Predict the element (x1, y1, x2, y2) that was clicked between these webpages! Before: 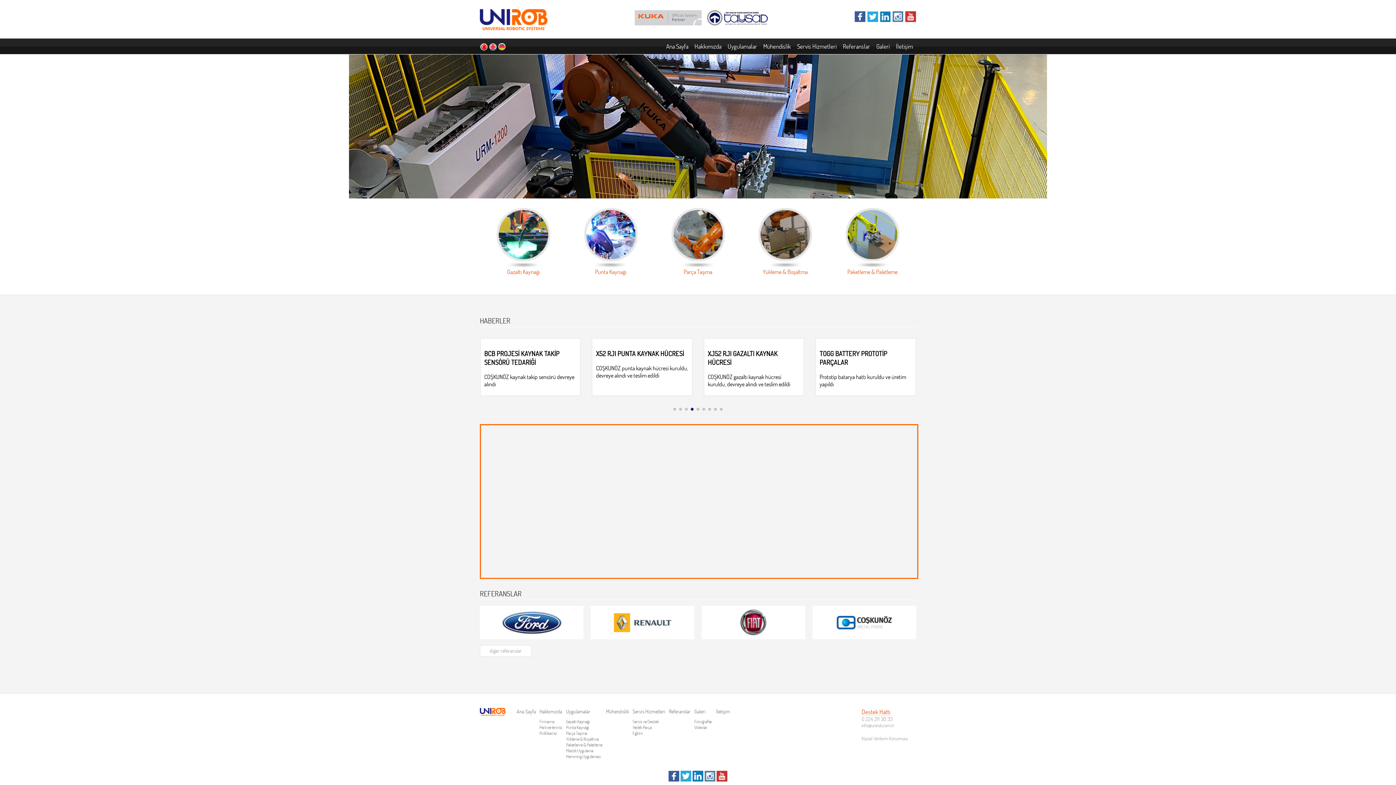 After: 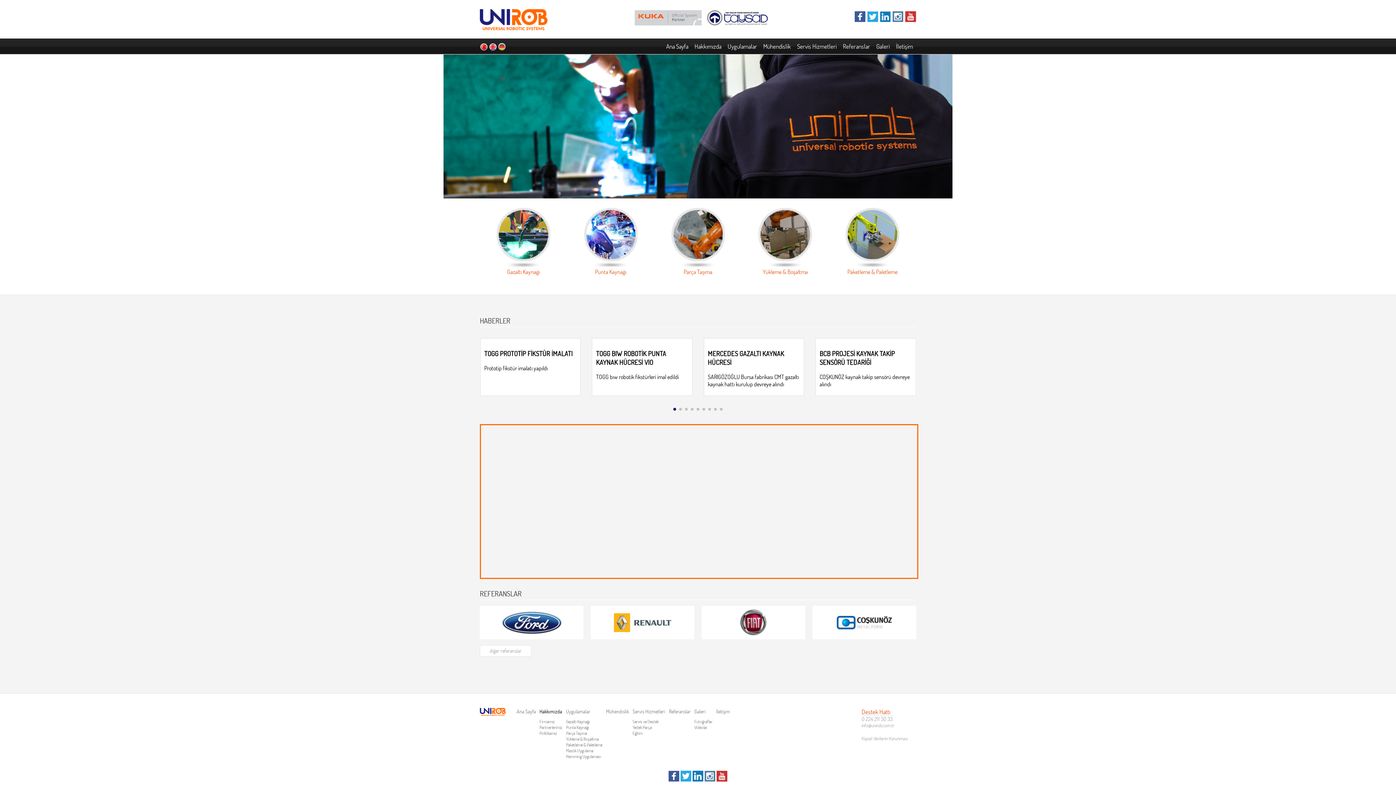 Action: bbox: (539, 708, 562, 715) label: Hakkımızda